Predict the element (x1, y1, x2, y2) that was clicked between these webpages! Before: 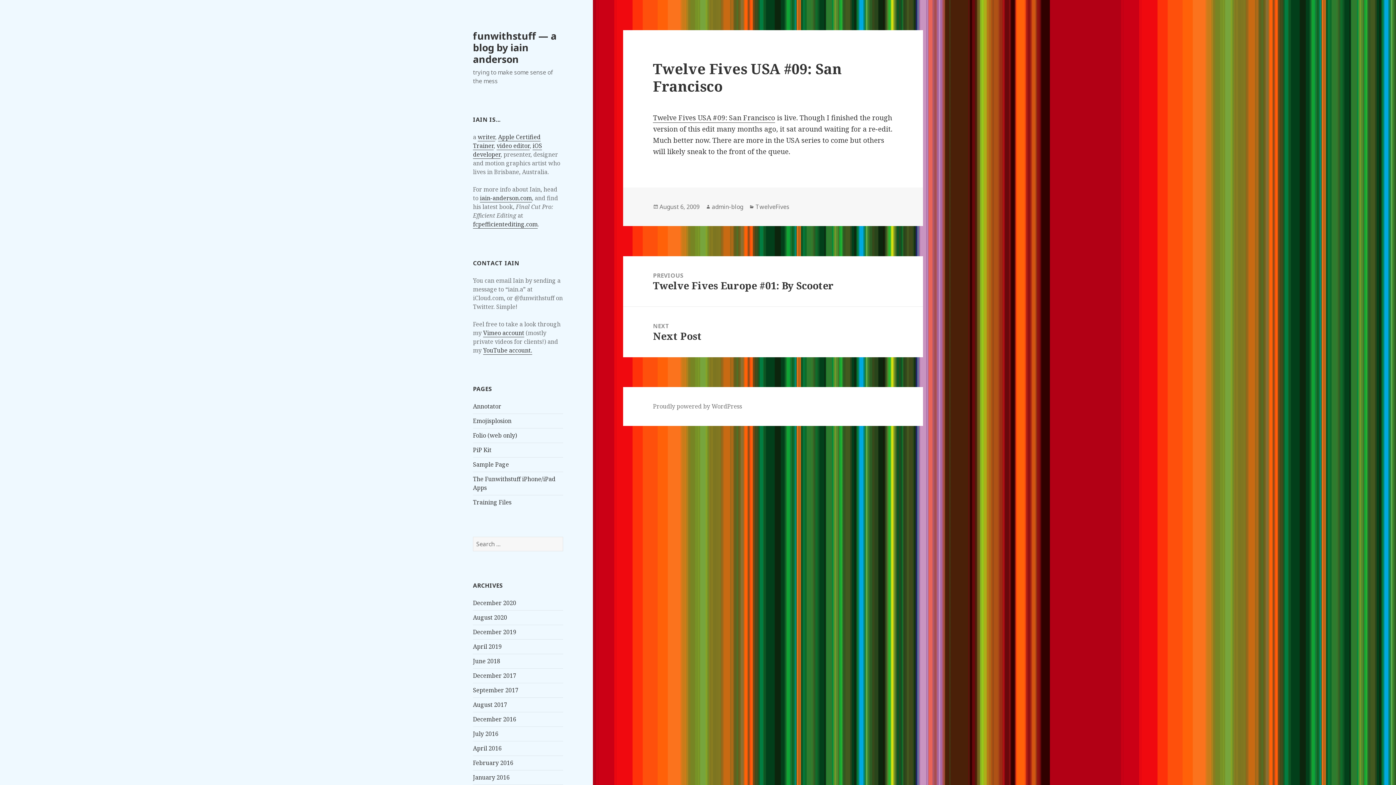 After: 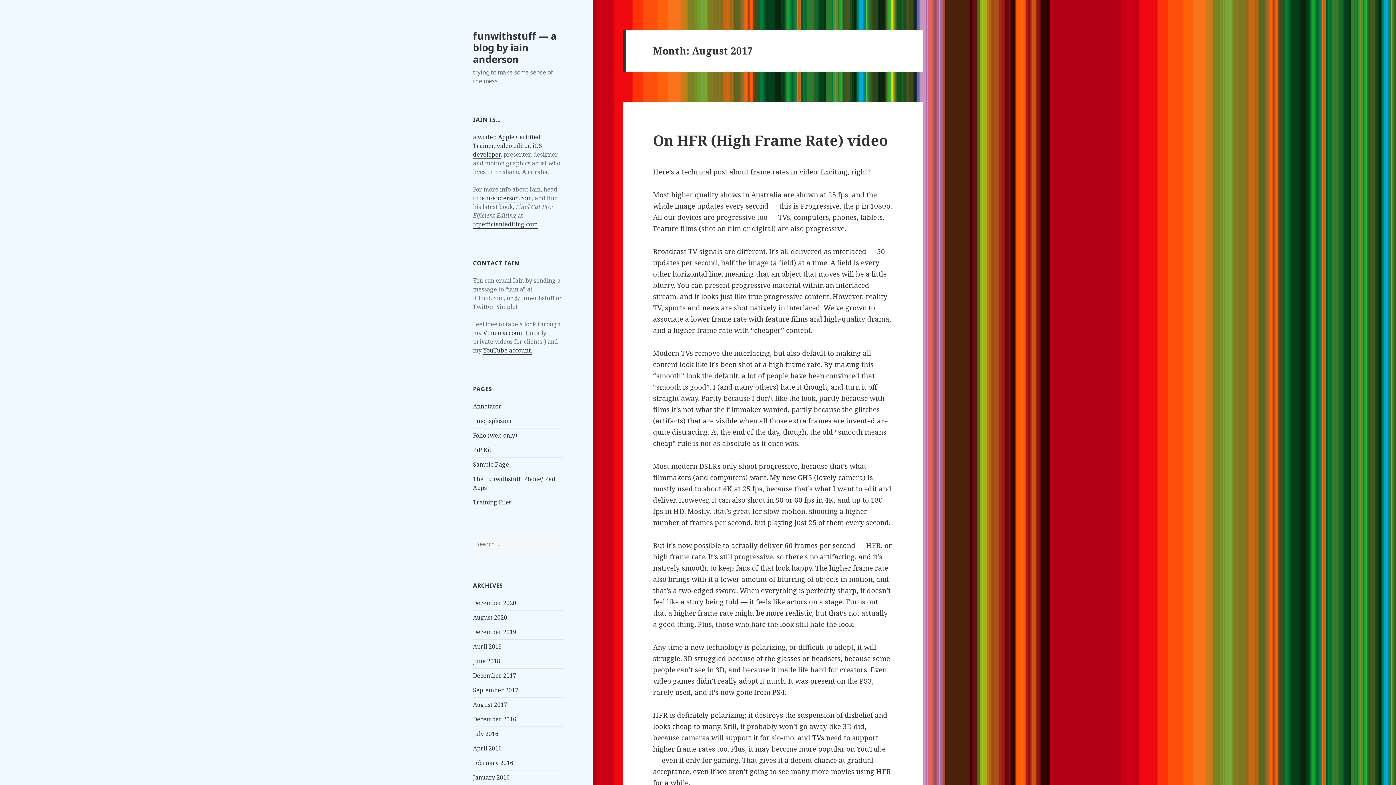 Action: label: August 2017 bbox: (473, 701, 507, 709)